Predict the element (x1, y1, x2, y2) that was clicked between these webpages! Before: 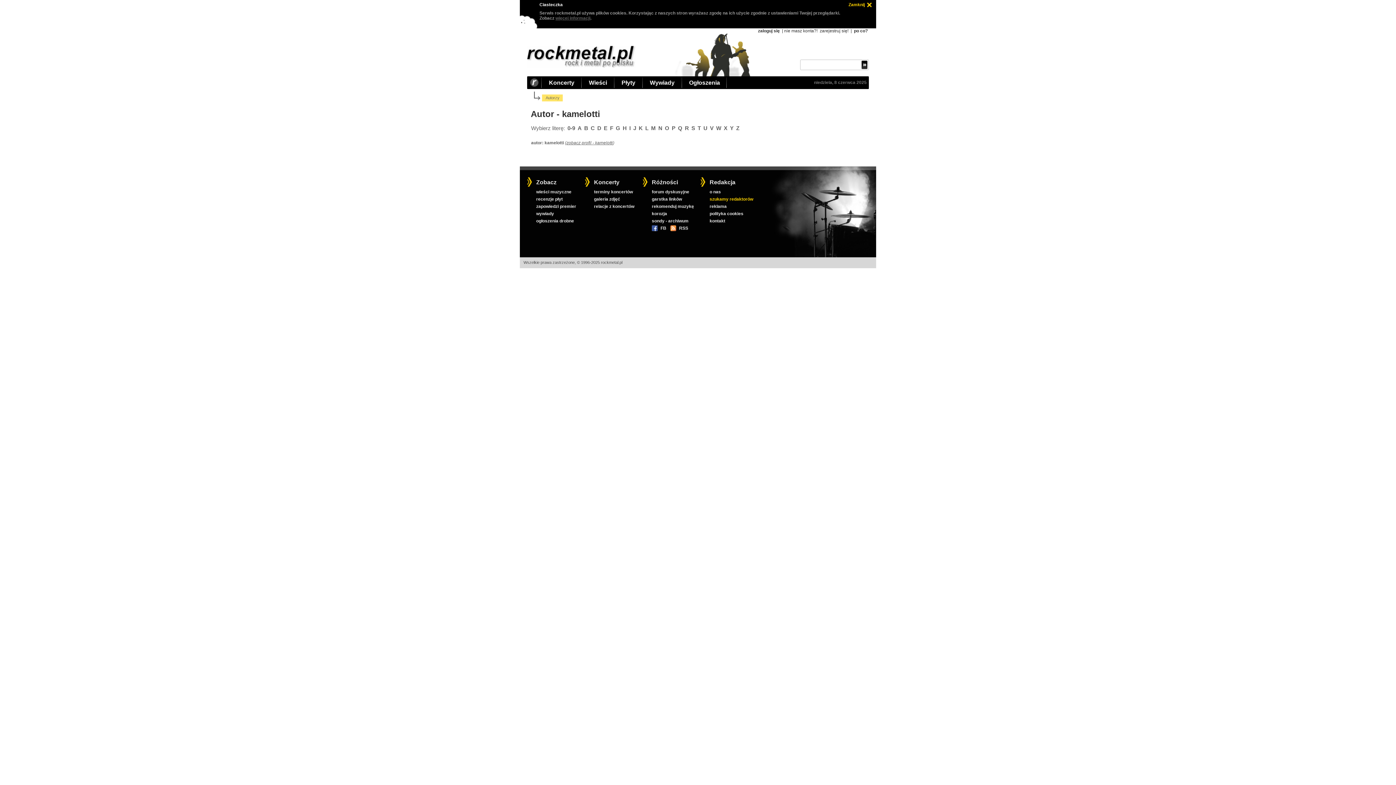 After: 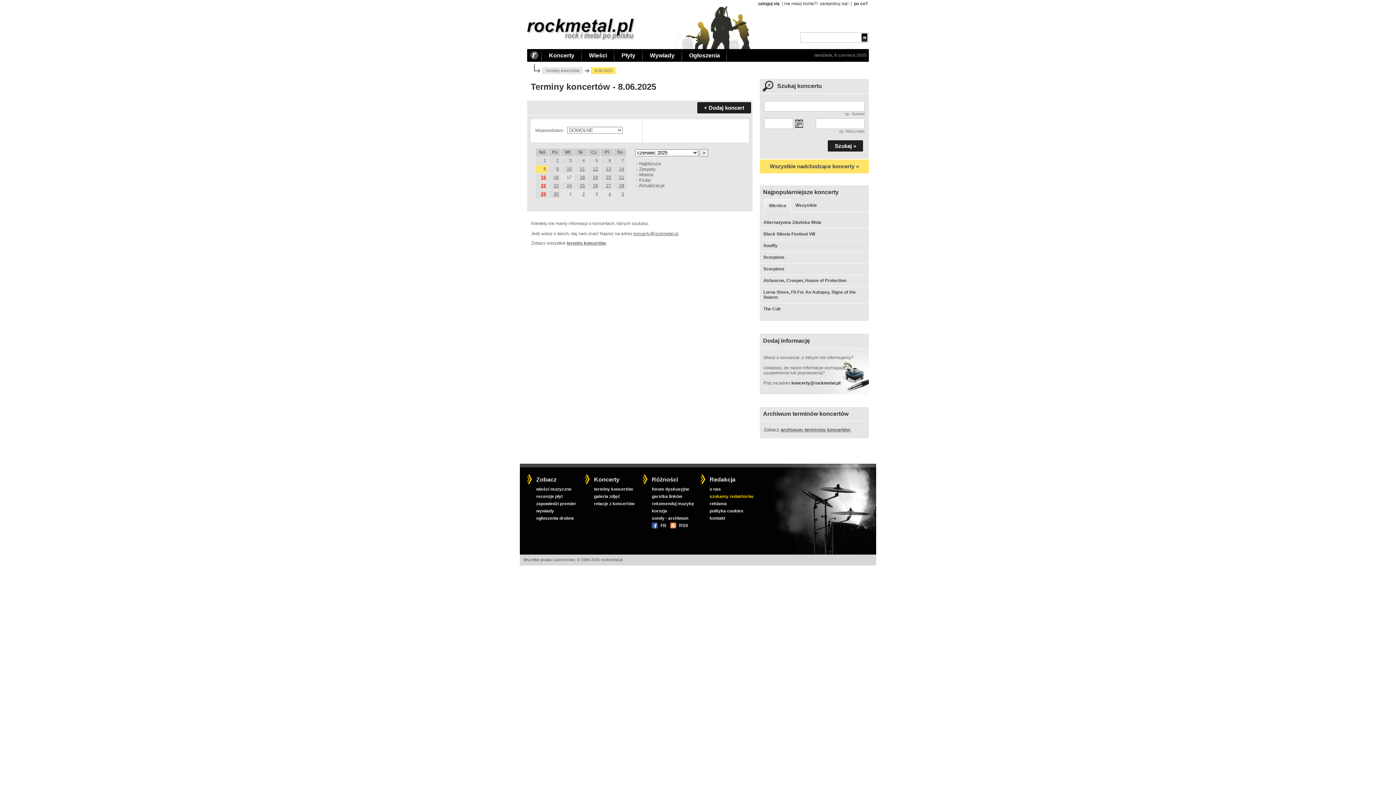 Action: label: niedziela, 8 czerwca 2025 bbox: (814, 76, 869, 89)